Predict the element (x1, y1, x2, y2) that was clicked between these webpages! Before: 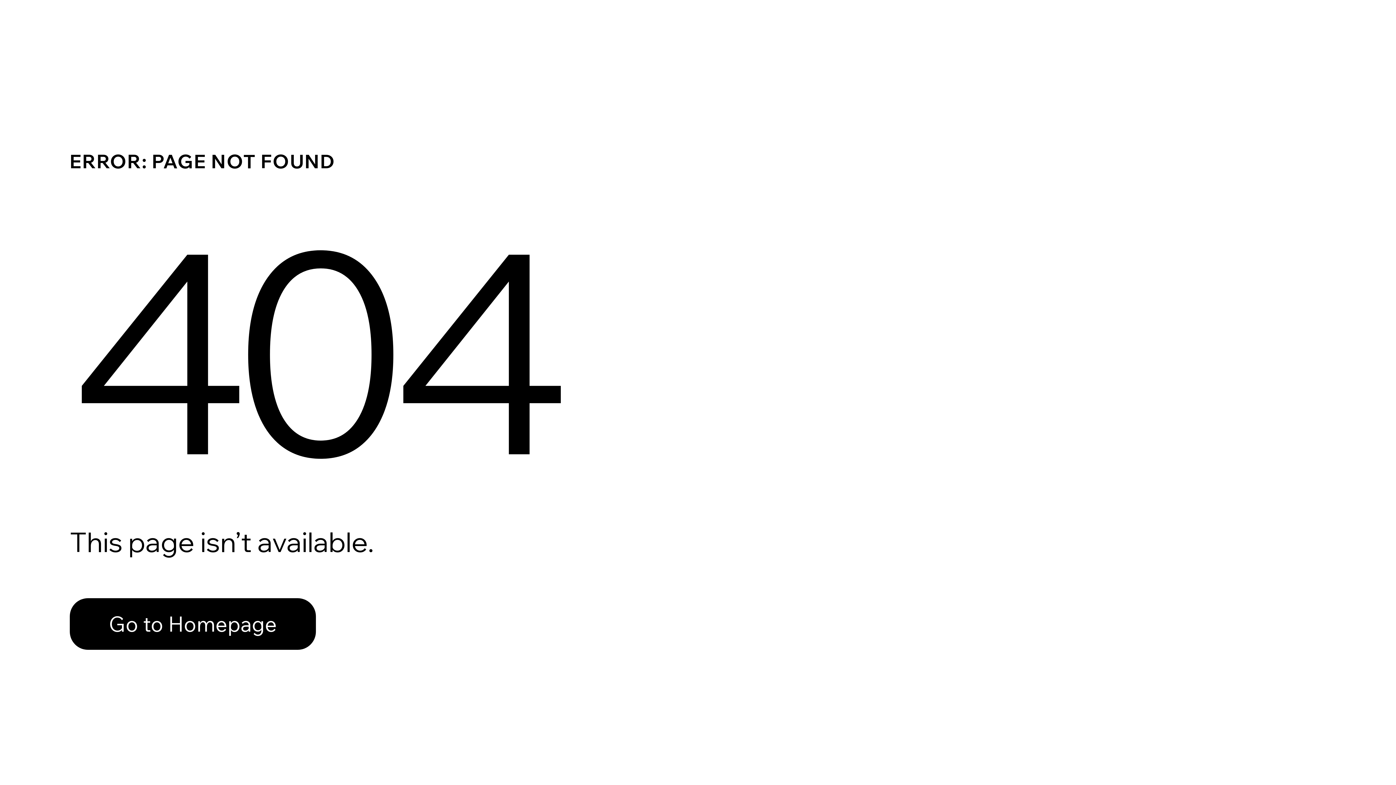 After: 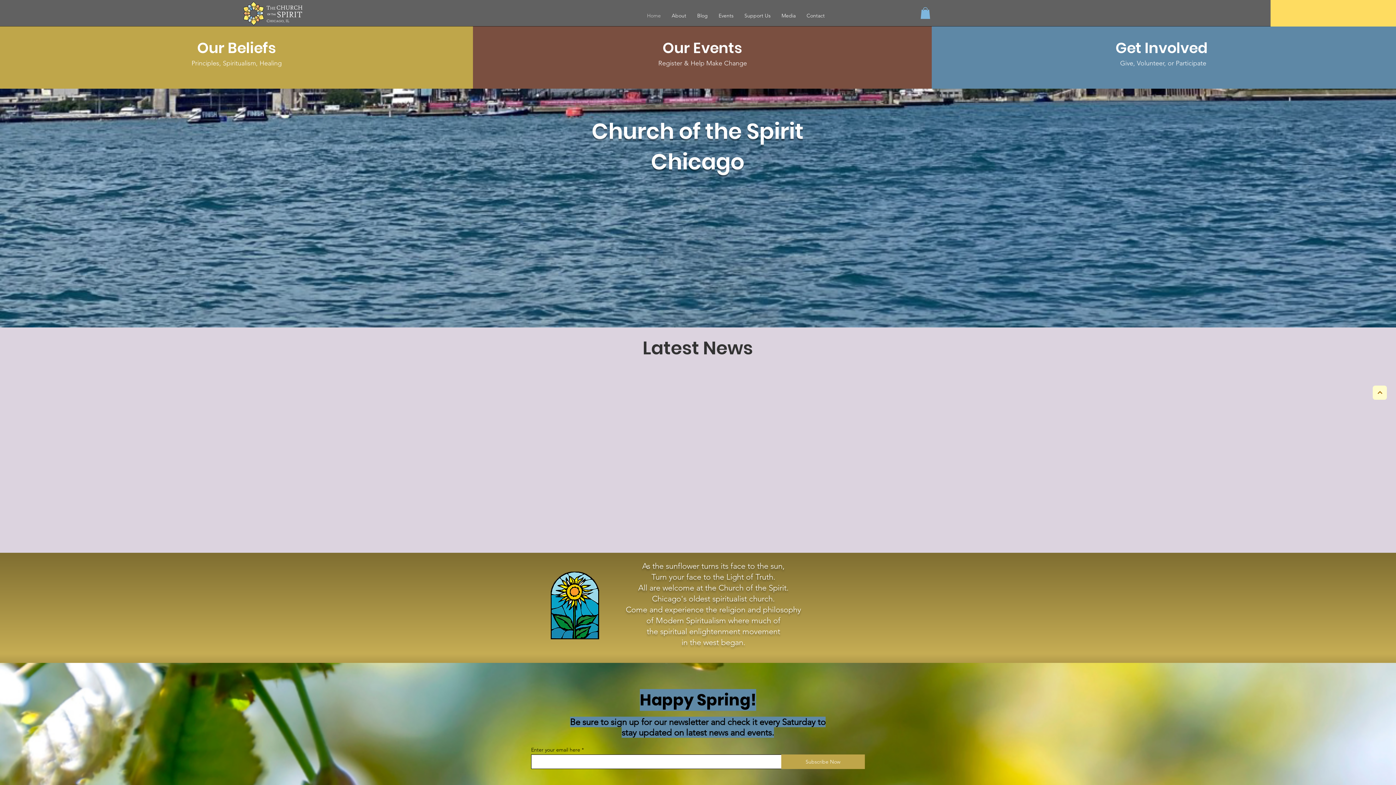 Action: label: Go to Homepage bbox: (69, 598, 316, 650)